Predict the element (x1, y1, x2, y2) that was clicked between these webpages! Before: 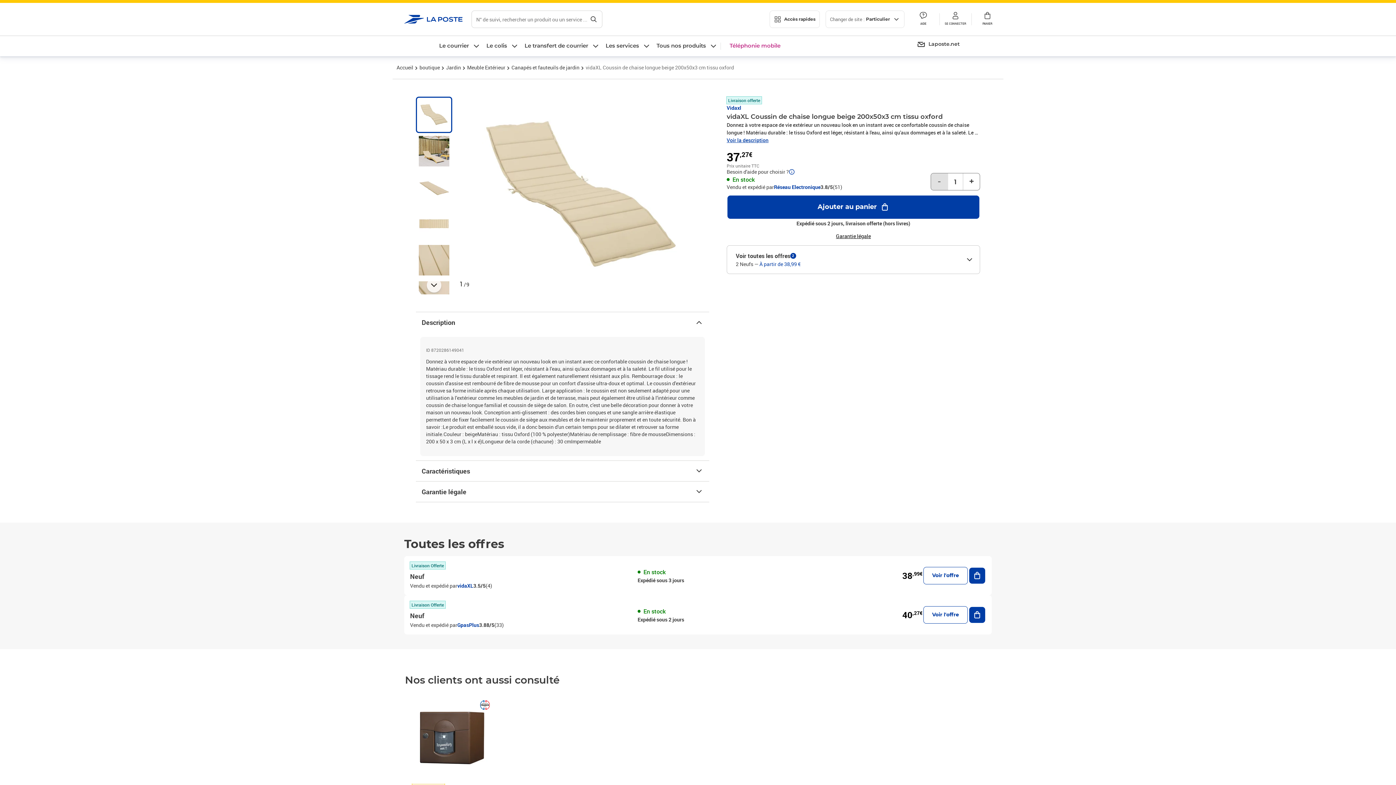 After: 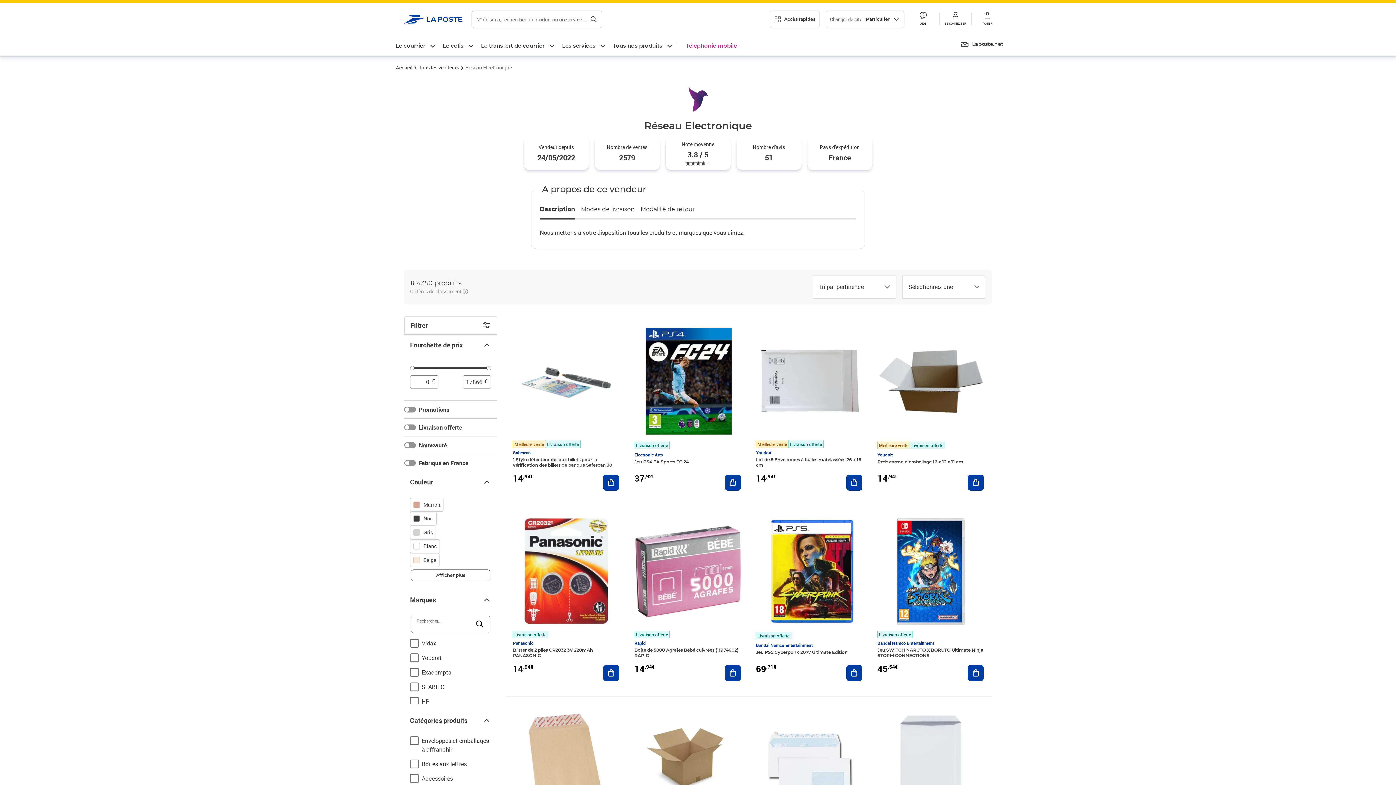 Action: bbox: (774, 184, 820, 190) label: Réseau Electronique